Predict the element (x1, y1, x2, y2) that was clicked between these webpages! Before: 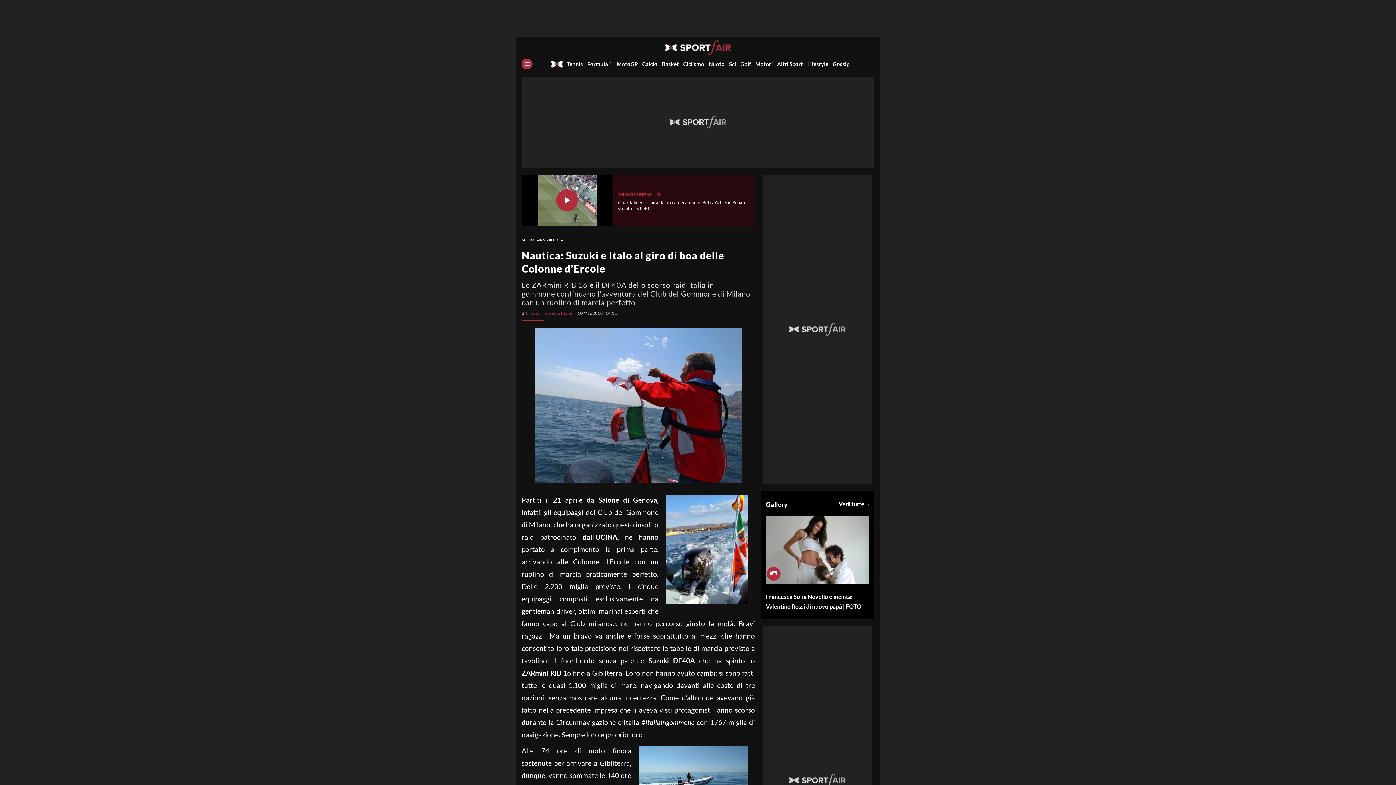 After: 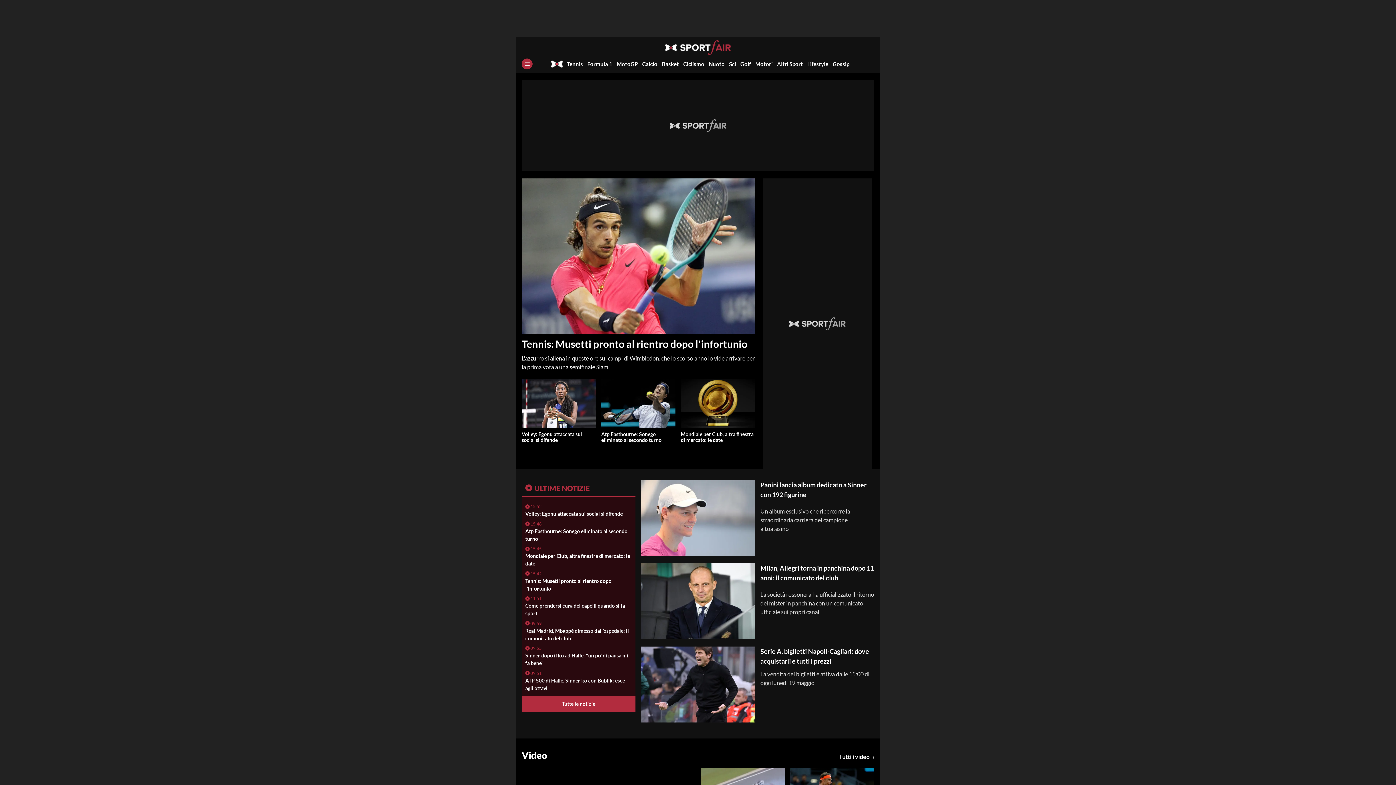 Action: bbox: (521, 237, 542, 242) label: SPORTFAIR